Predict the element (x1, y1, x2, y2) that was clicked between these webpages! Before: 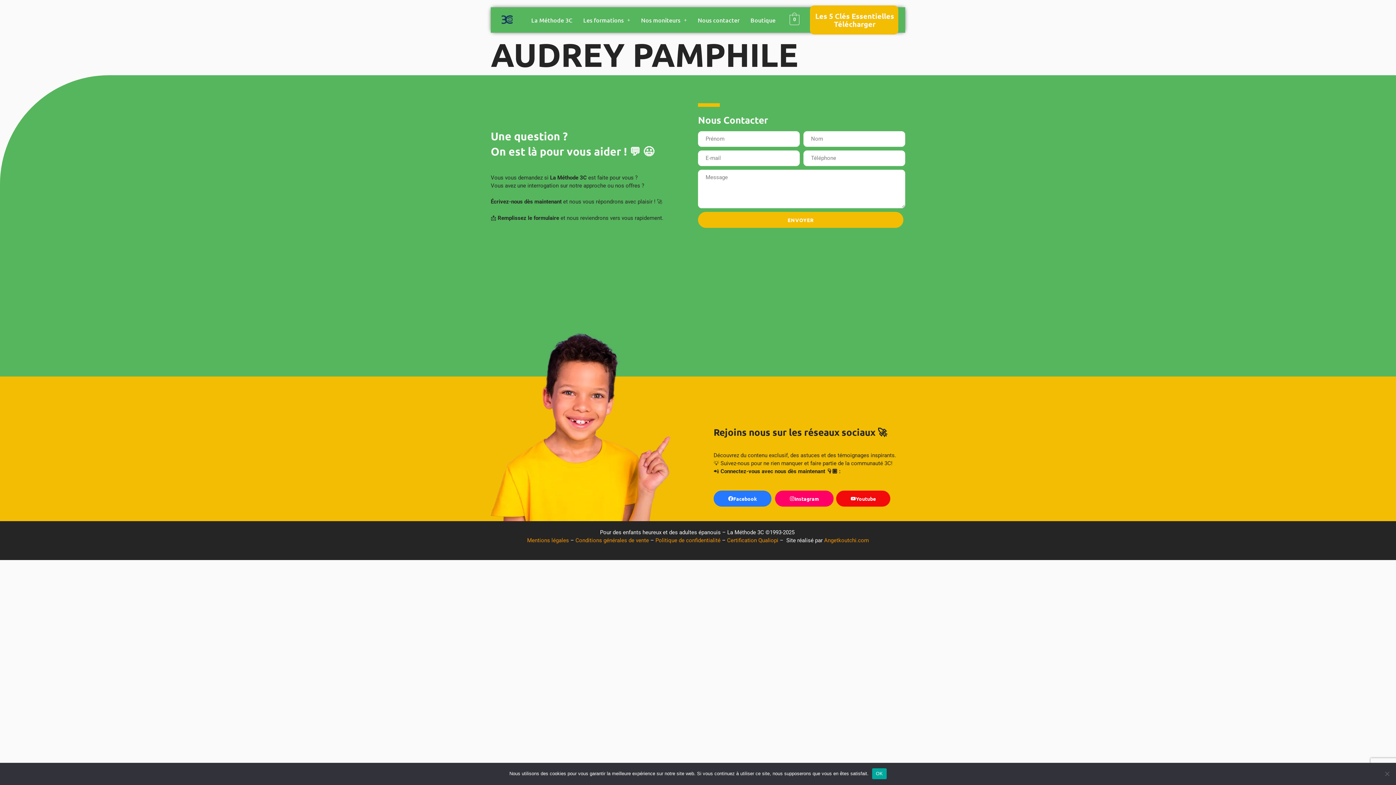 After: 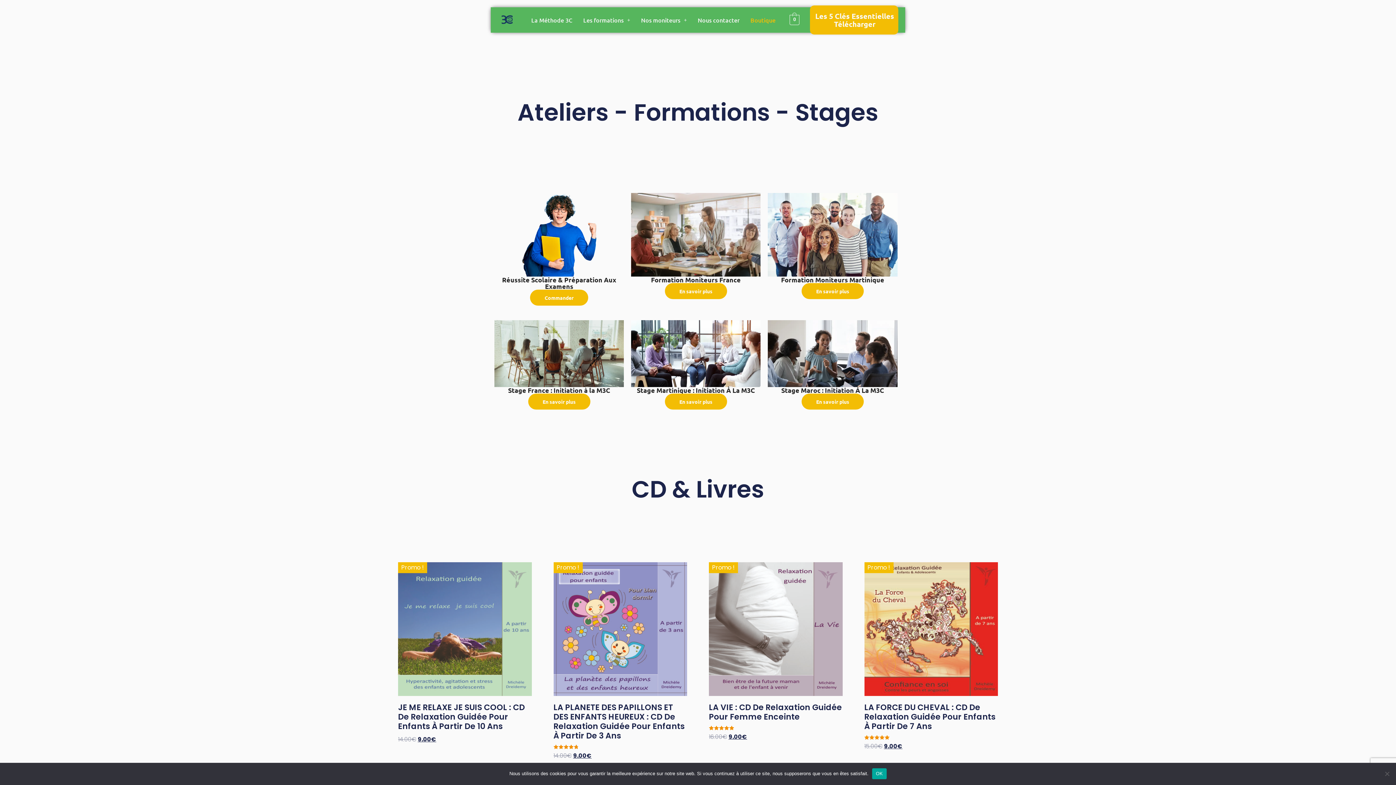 Action: bbox: (745, 10, 781, 29) label: Boutique